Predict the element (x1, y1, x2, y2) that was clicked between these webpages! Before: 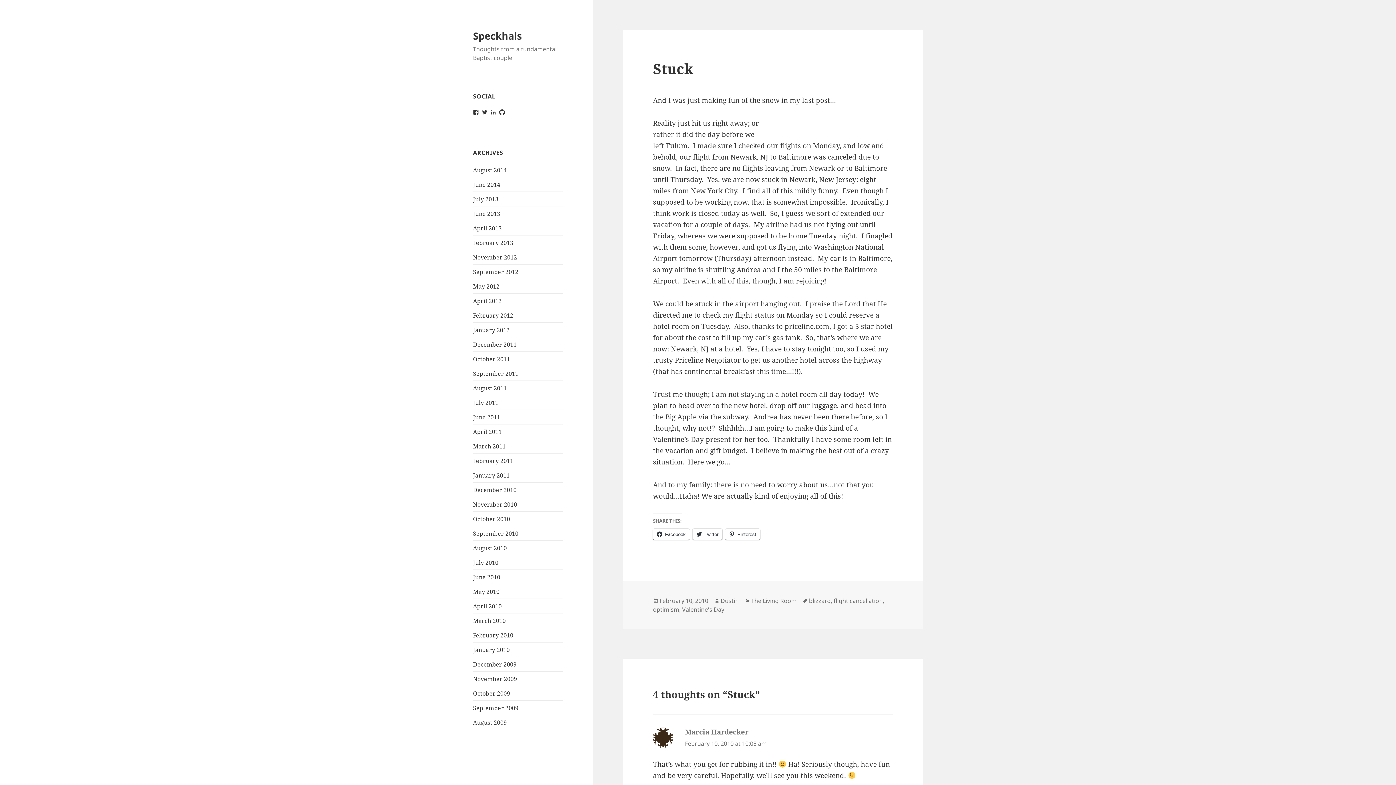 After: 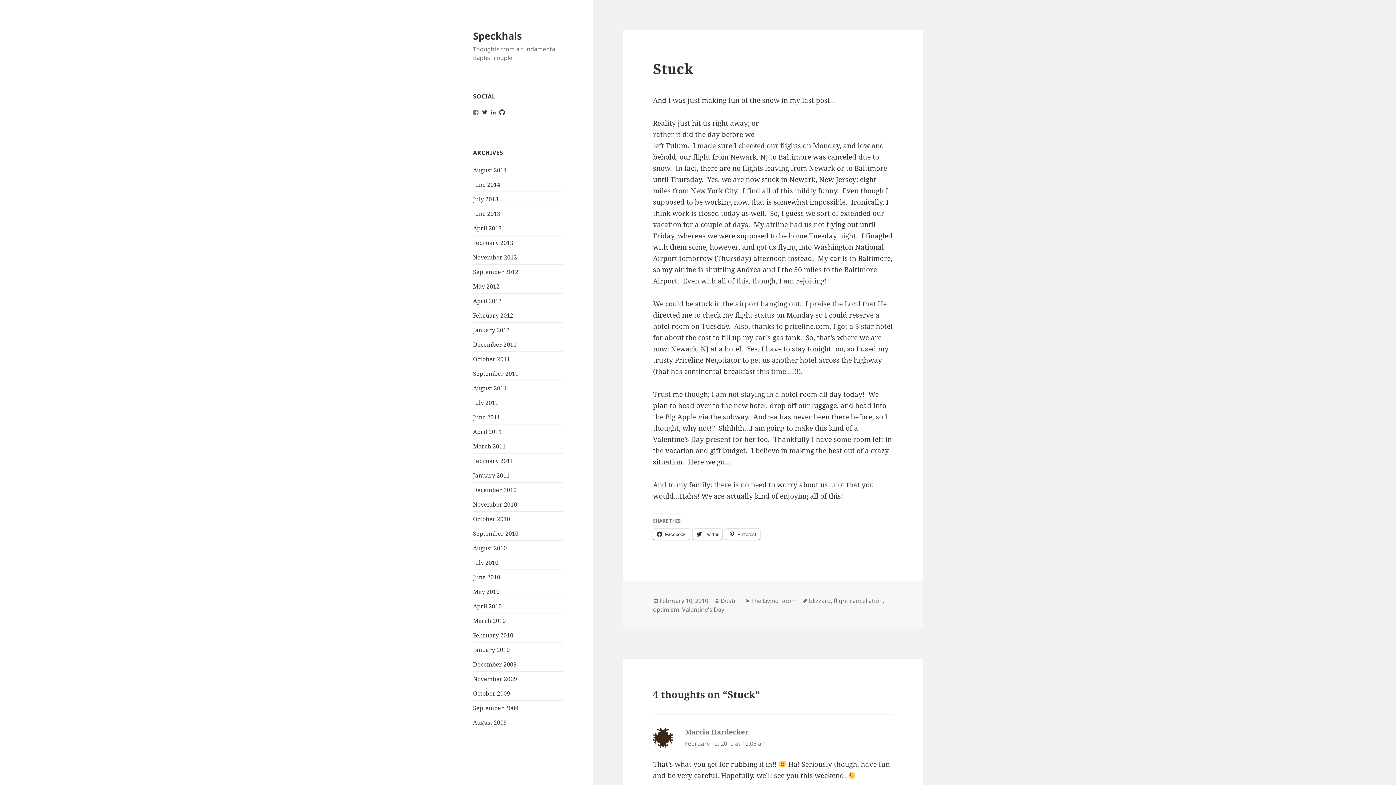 Action: label: View dustin.speckhals’s profile on Facebook bbox: (473, 109, 478, 115)